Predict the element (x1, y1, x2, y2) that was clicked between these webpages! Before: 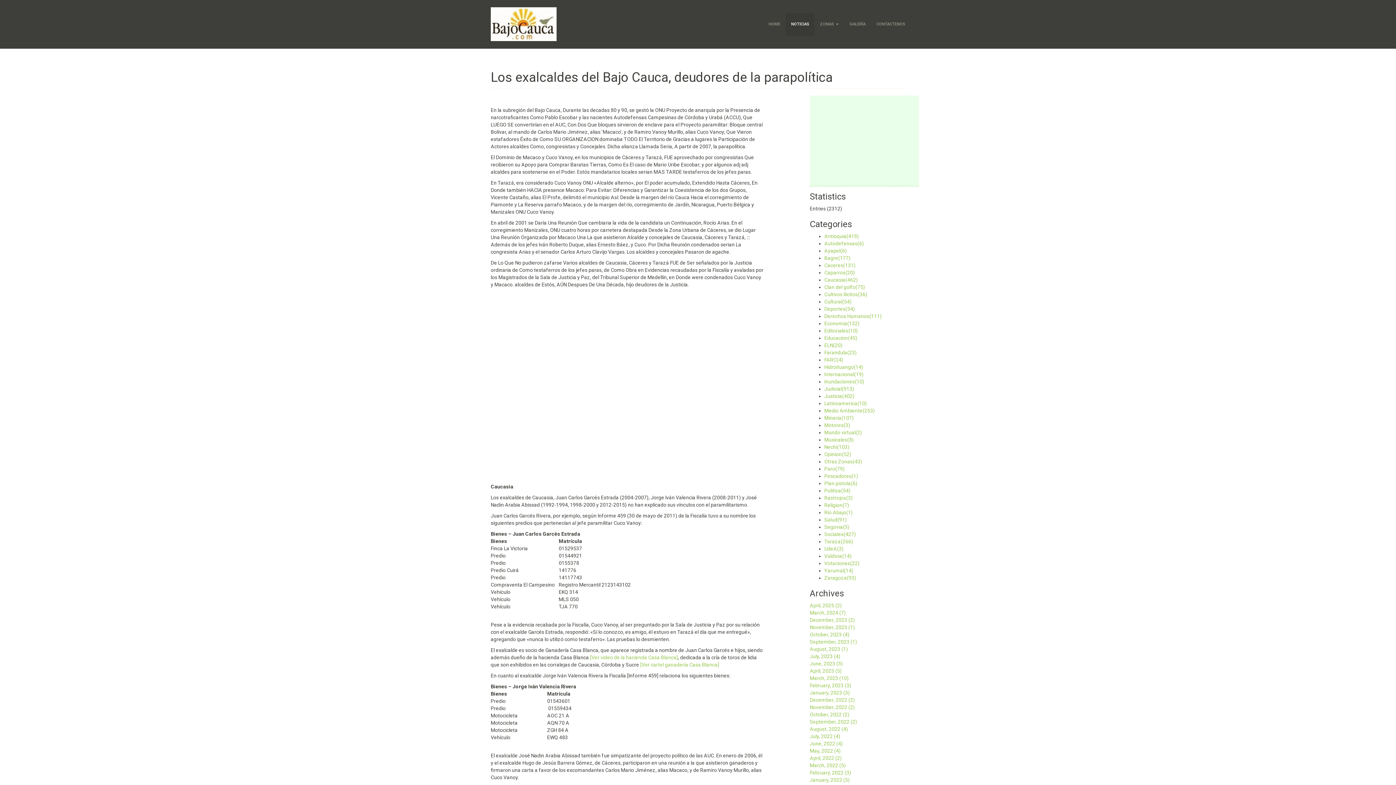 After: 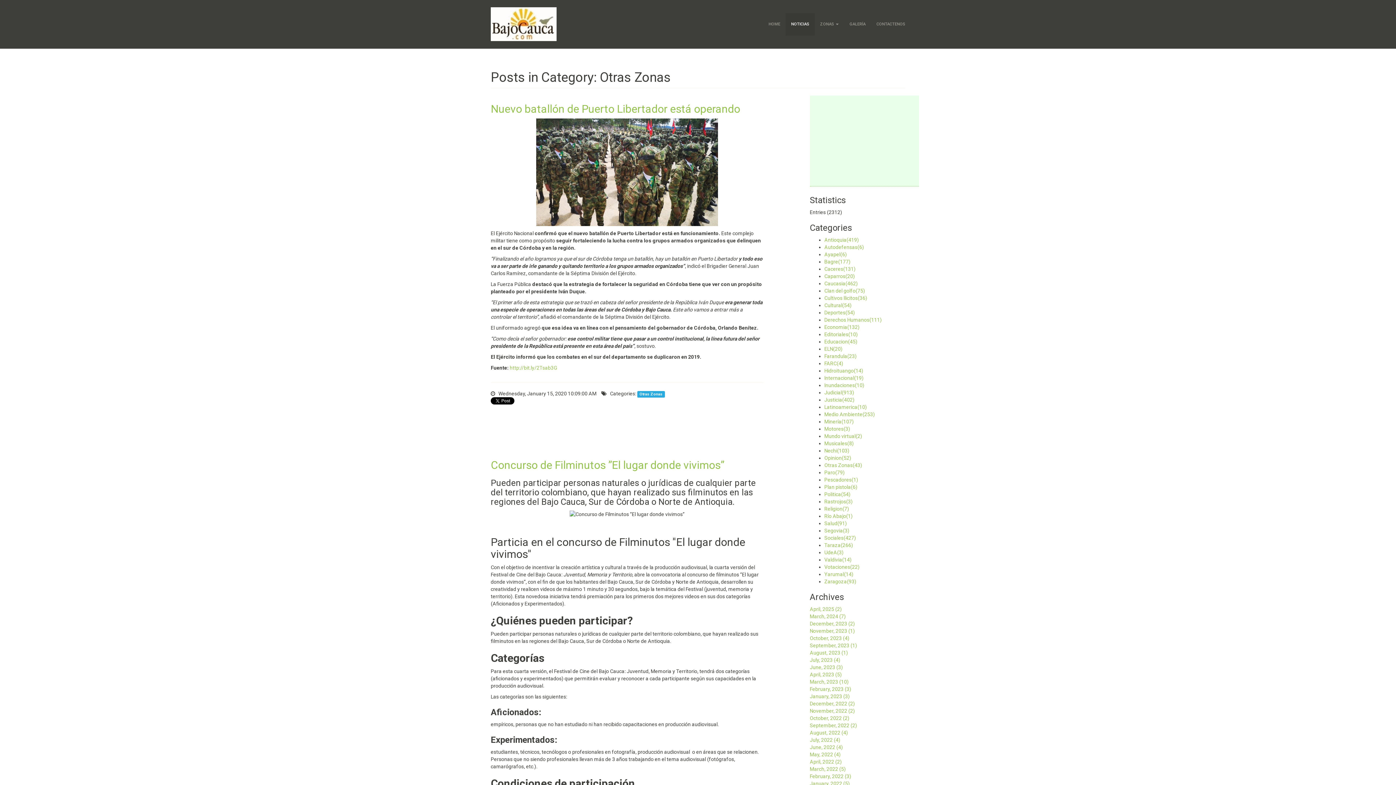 Action: label: Otras Zonas(43) bbox: (824, 458, 862, 464)